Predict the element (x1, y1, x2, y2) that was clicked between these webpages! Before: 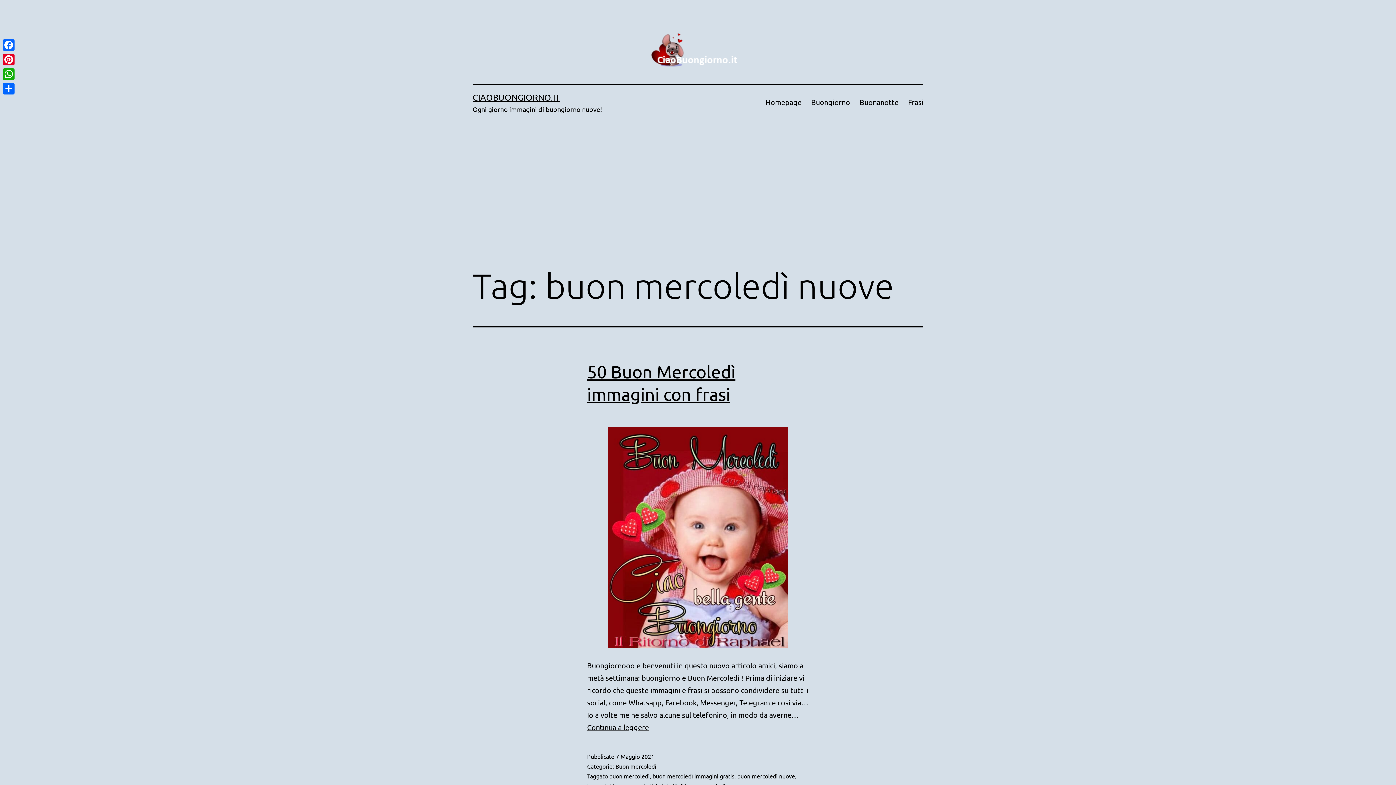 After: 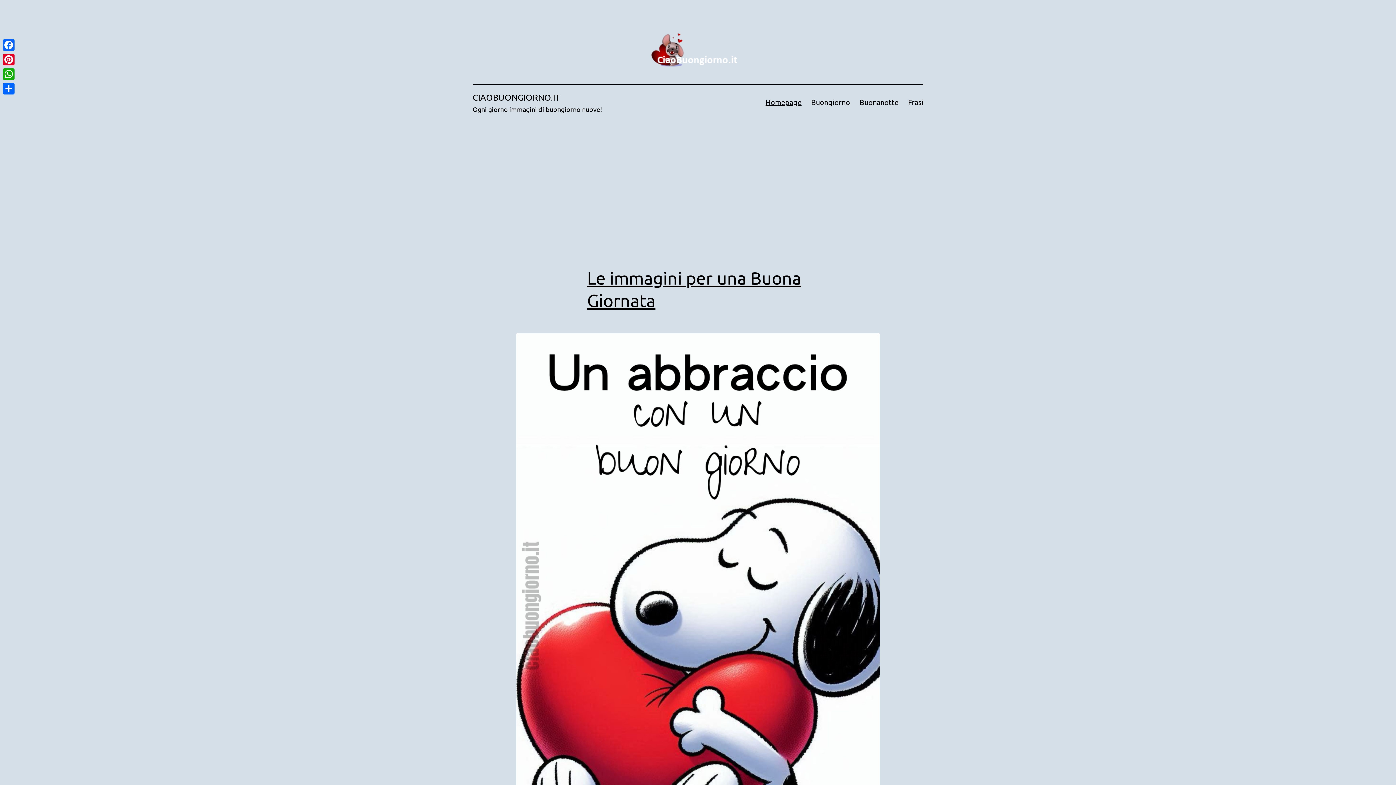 Action: bbox: (643, 44, 752, 53)